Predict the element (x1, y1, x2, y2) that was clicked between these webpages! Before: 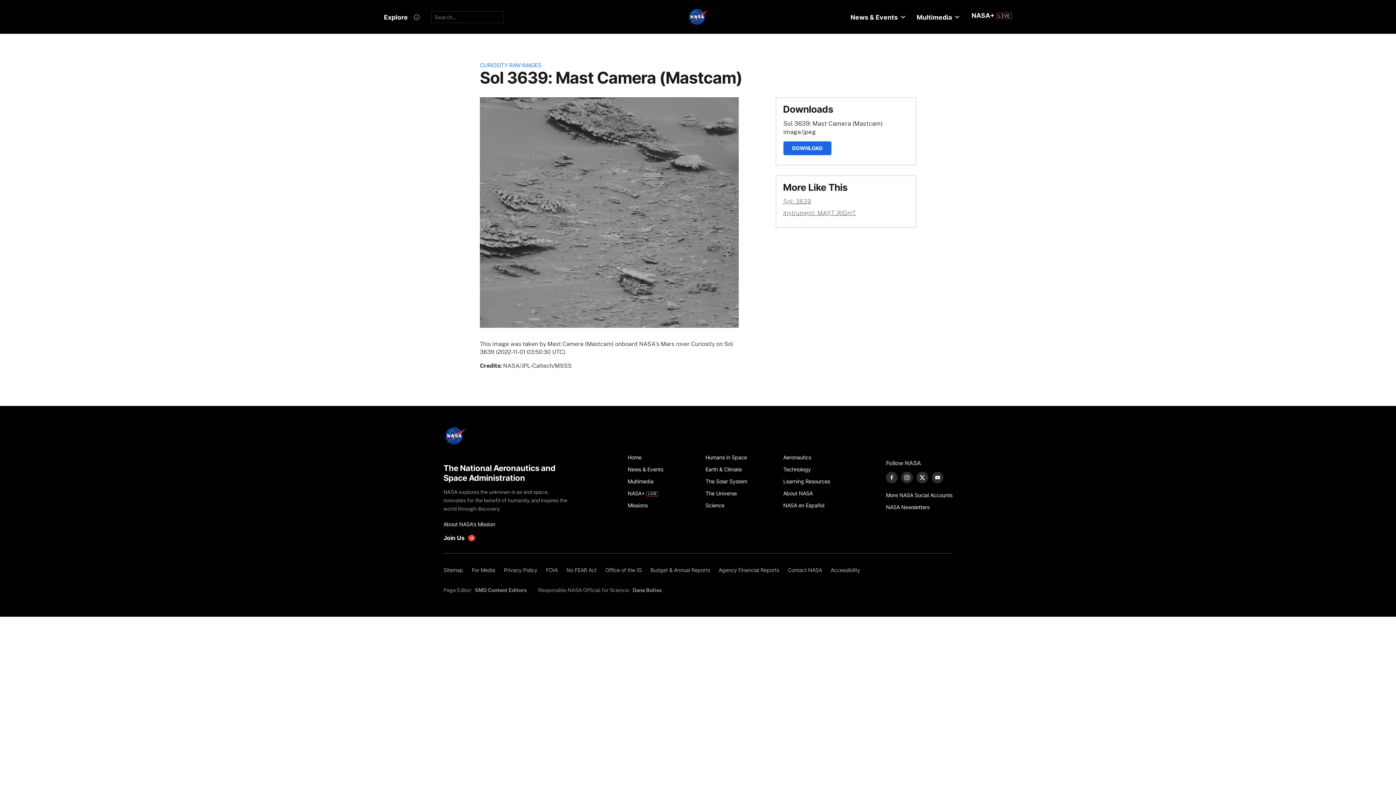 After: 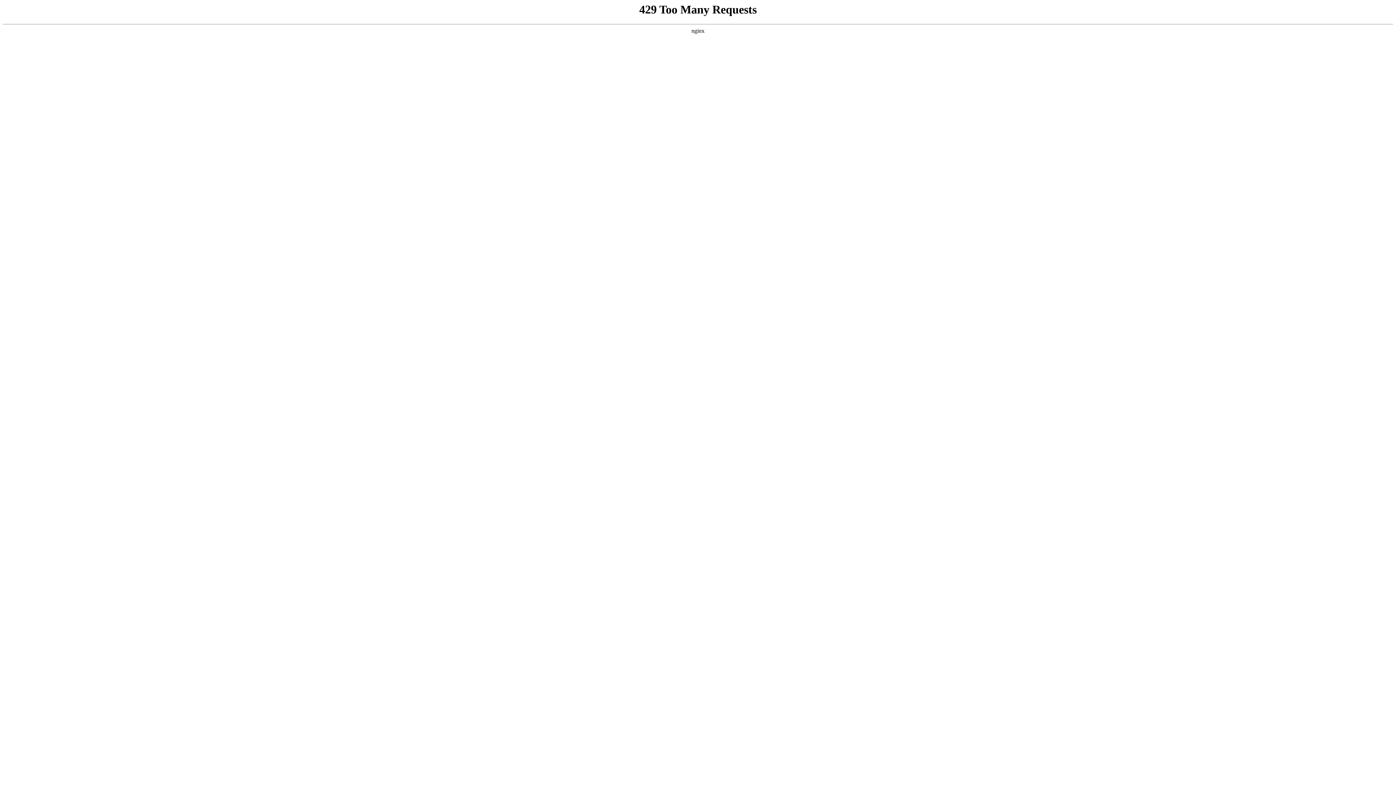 Action: bbox: (646, 564, 714, 576) label: Budget & Annual Reports